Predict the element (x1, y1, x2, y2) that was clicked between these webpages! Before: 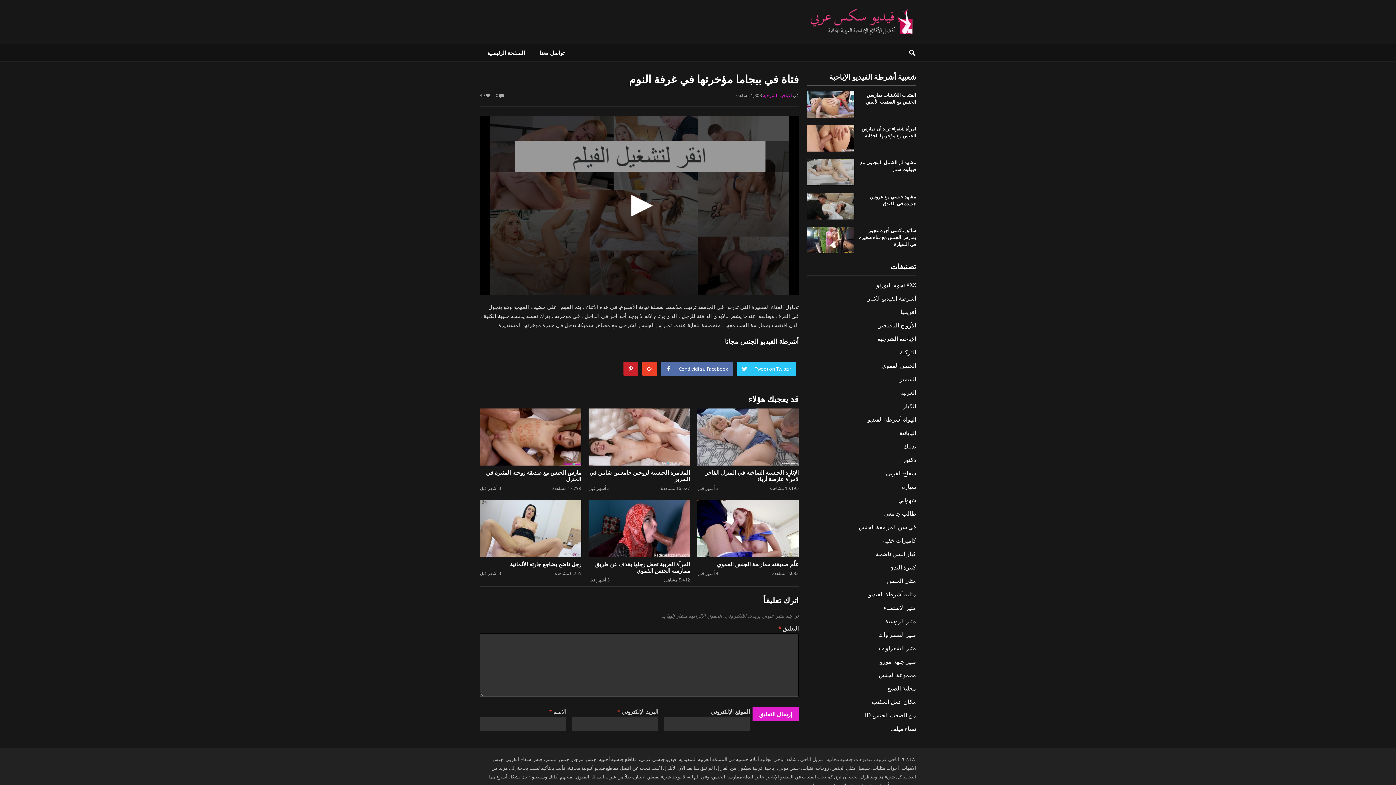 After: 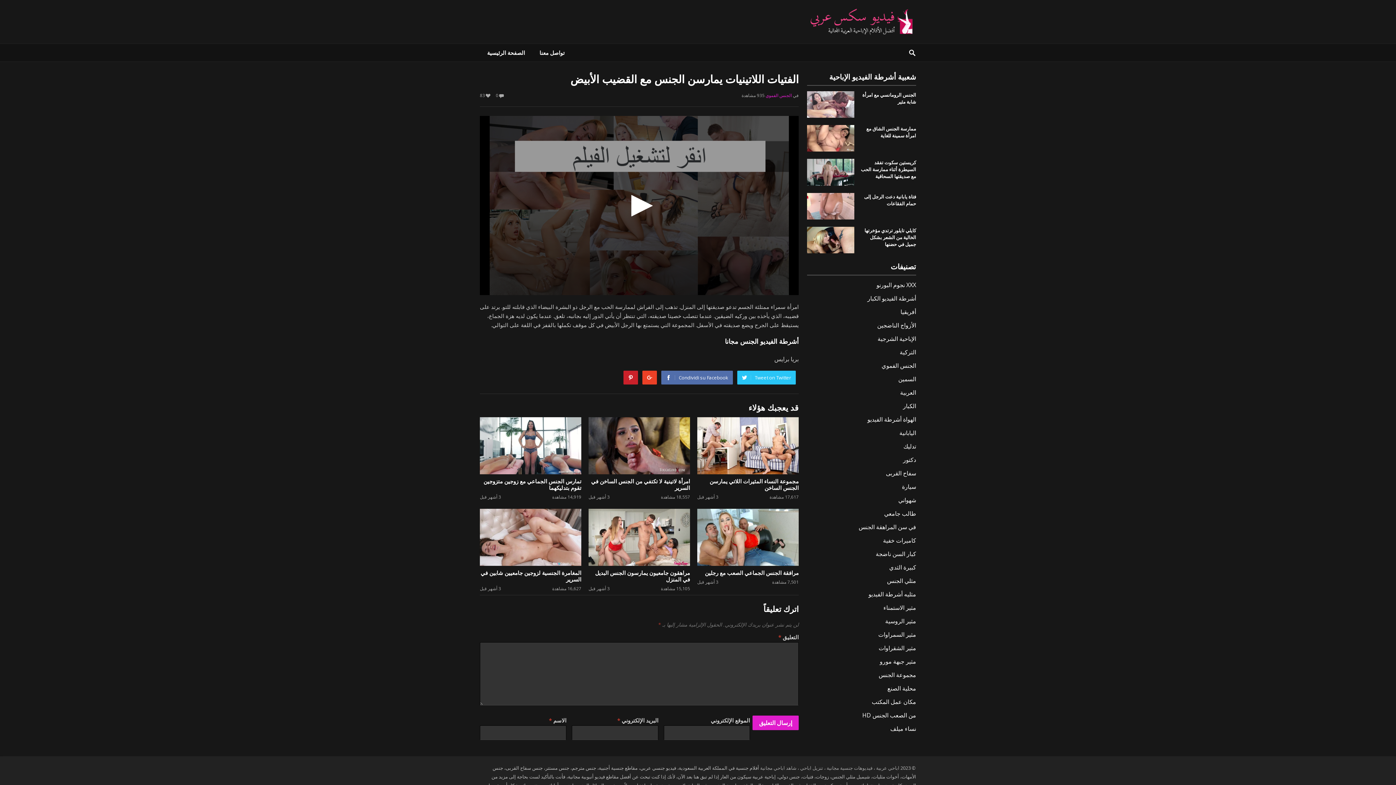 Action: label: الفتيات اللاتينيات يمارسن الجنس مع القضيب الأبيض bbox: (866, 91, 916, 105)